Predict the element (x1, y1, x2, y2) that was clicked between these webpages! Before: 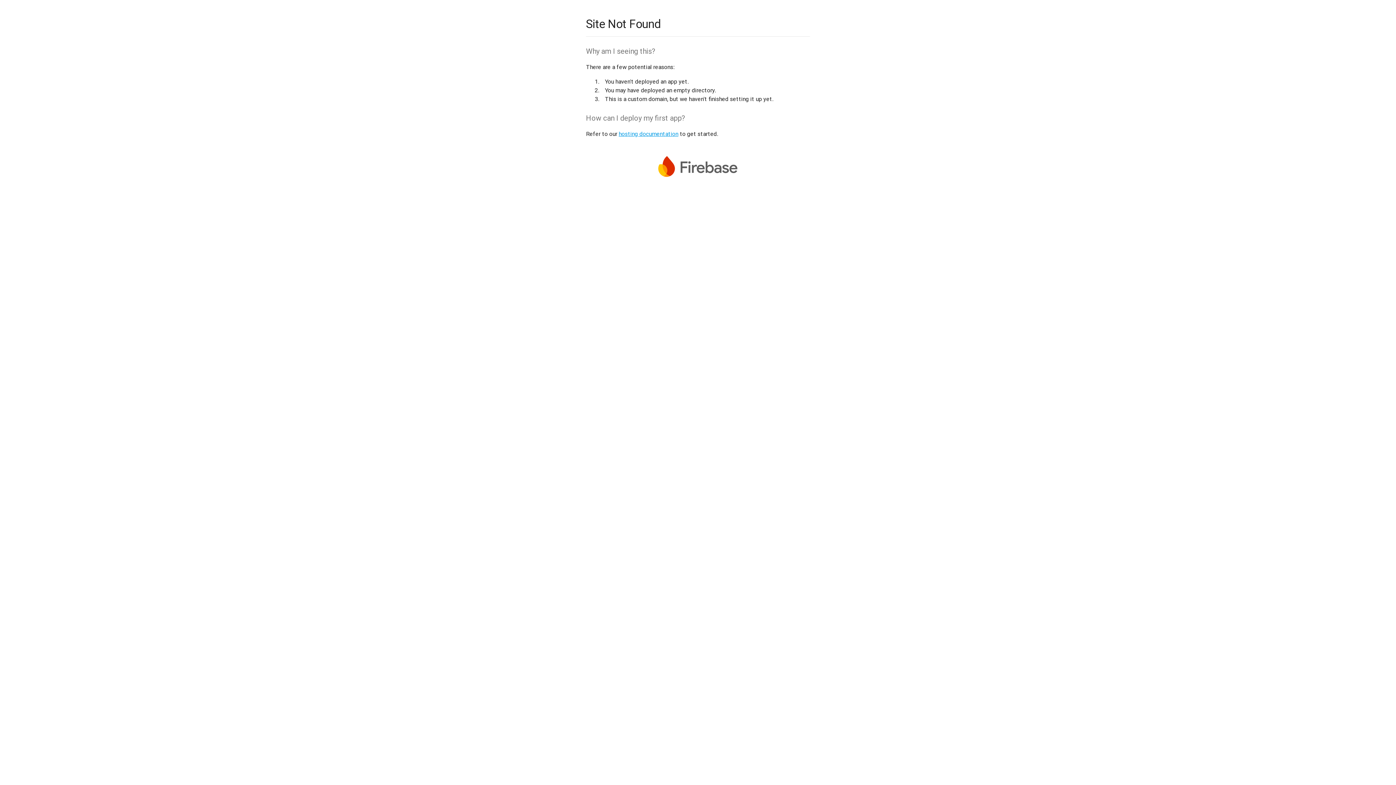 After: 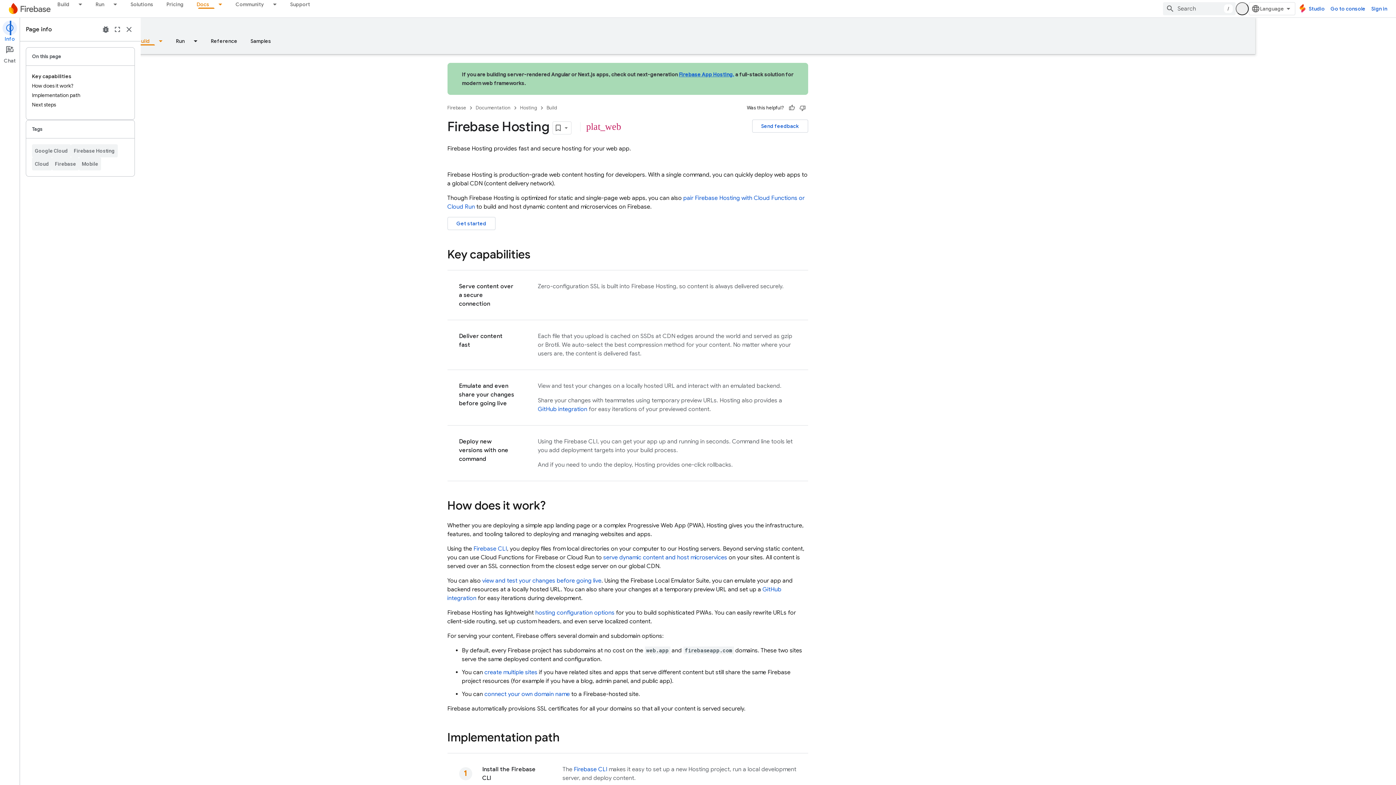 Action: label: hosting documentation bbox: (618, 130, 678, 137)